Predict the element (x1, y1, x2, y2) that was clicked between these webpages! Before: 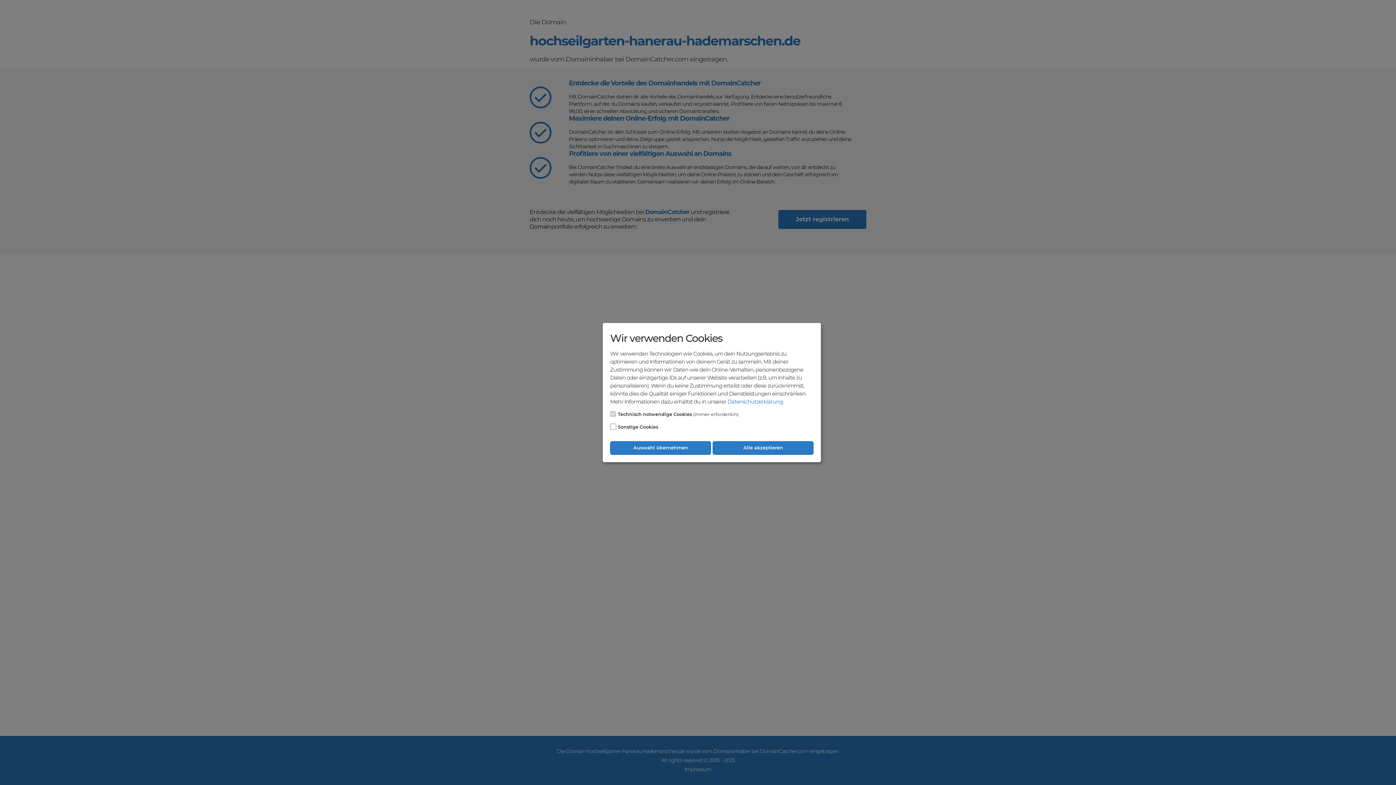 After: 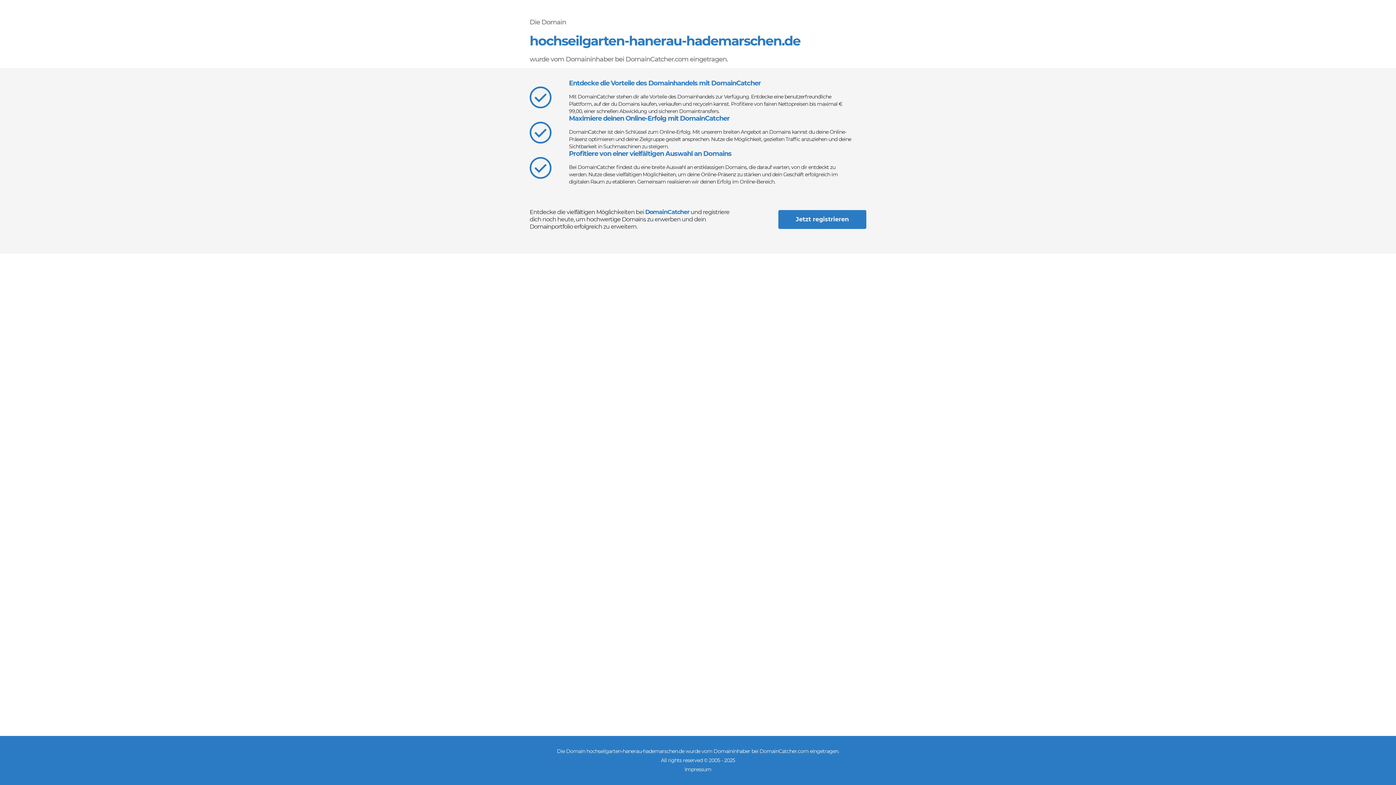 Action: bbox: (712, 441, 813, 455) label: Alle akzeptieren